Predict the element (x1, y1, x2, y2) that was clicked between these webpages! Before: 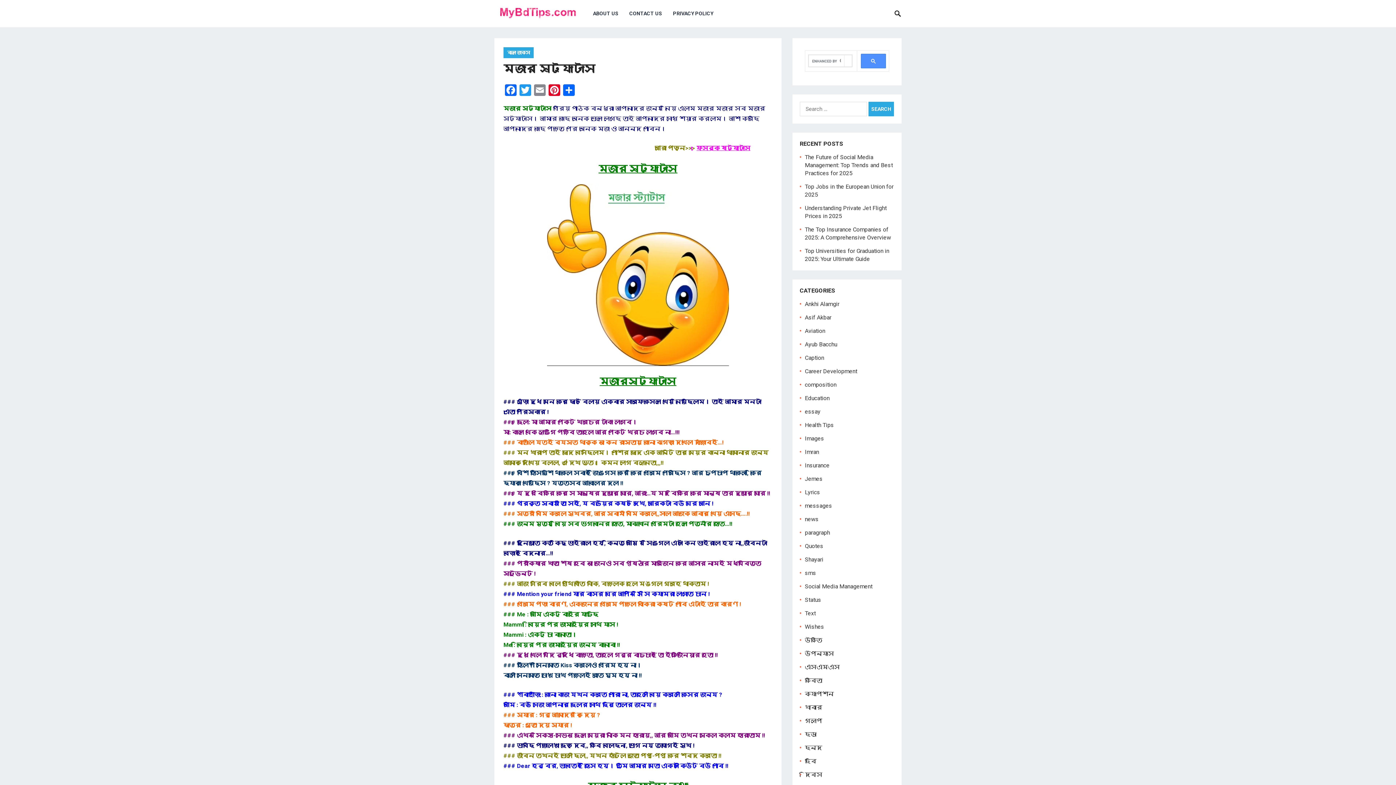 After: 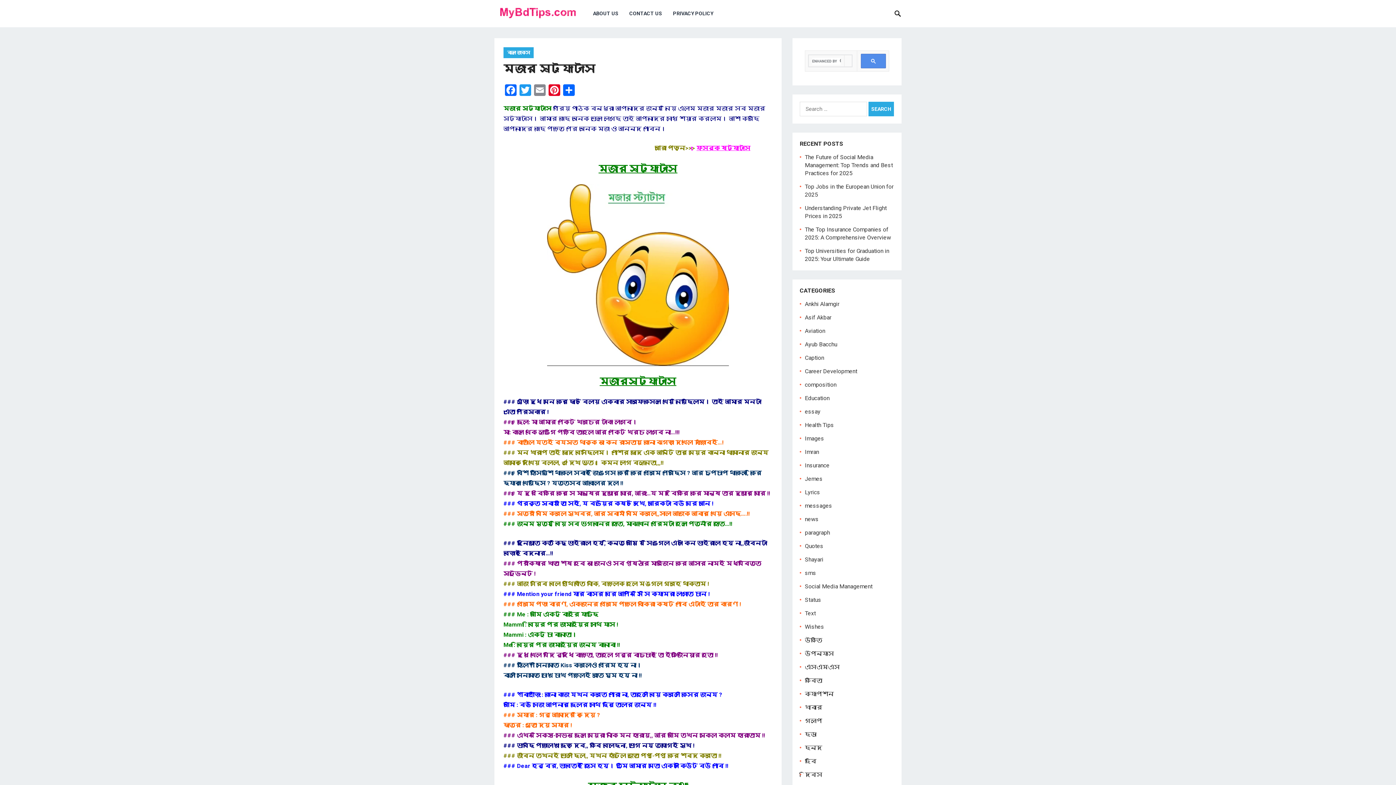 Action: bbox: (861, 53, 886, 68)